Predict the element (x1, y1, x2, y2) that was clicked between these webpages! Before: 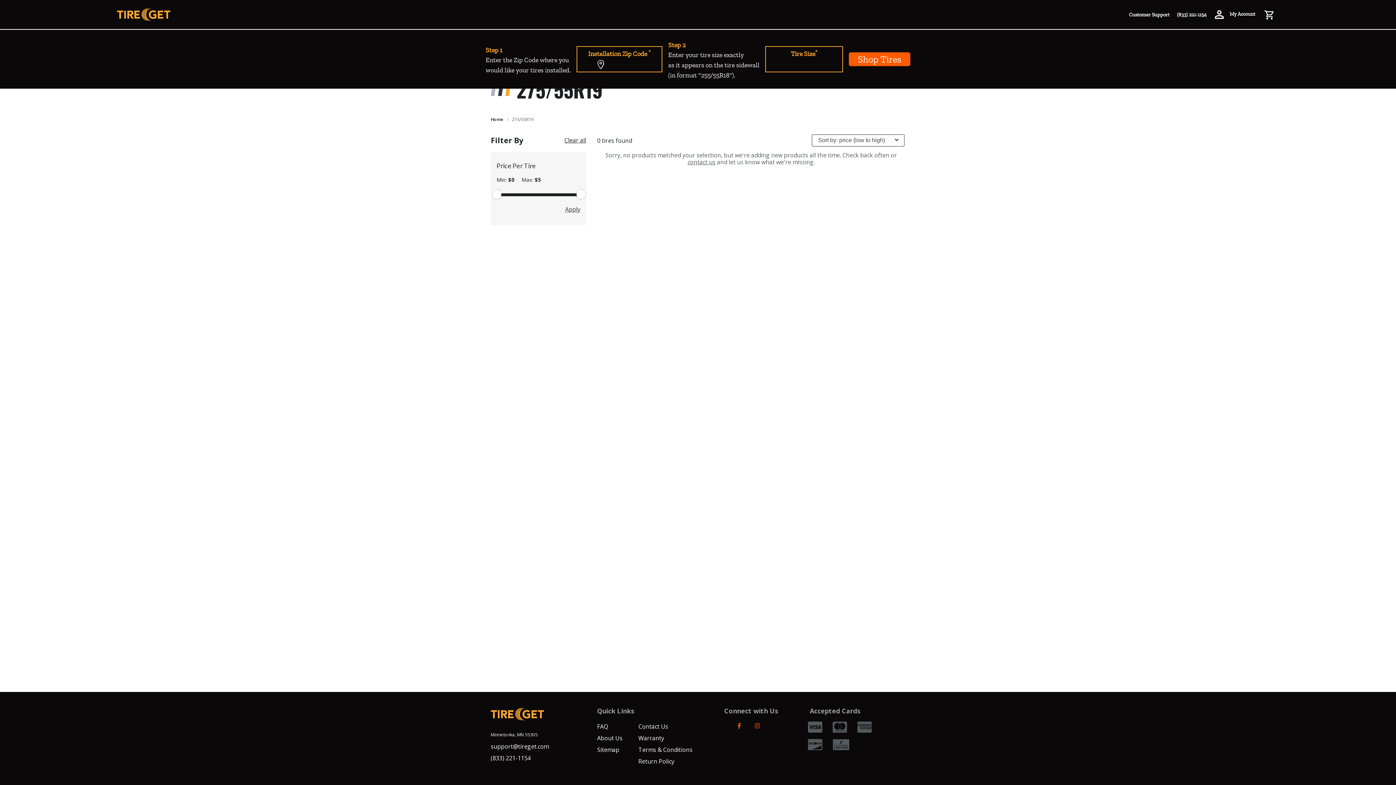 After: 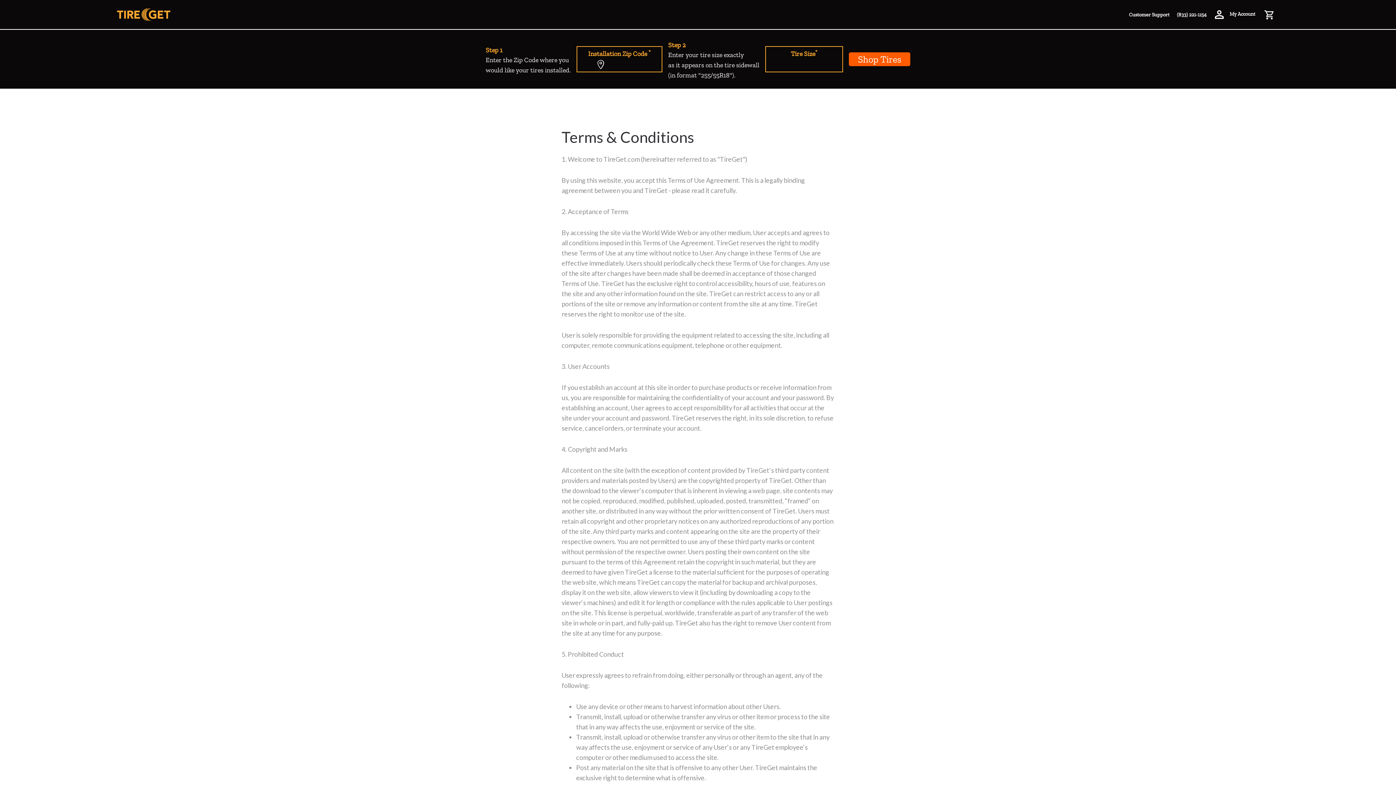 Action: bbox: (638, 744, 692, 755) label: Terms & Conditions